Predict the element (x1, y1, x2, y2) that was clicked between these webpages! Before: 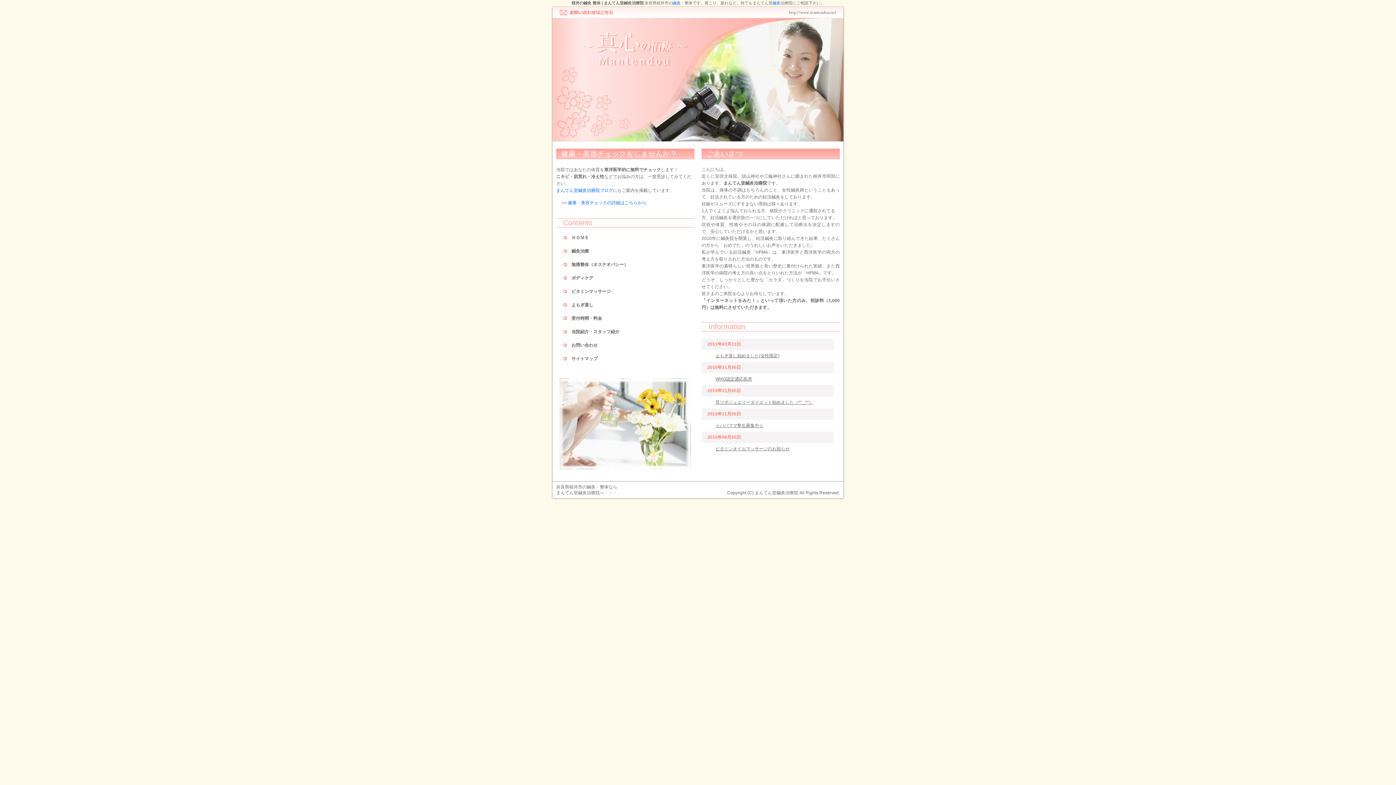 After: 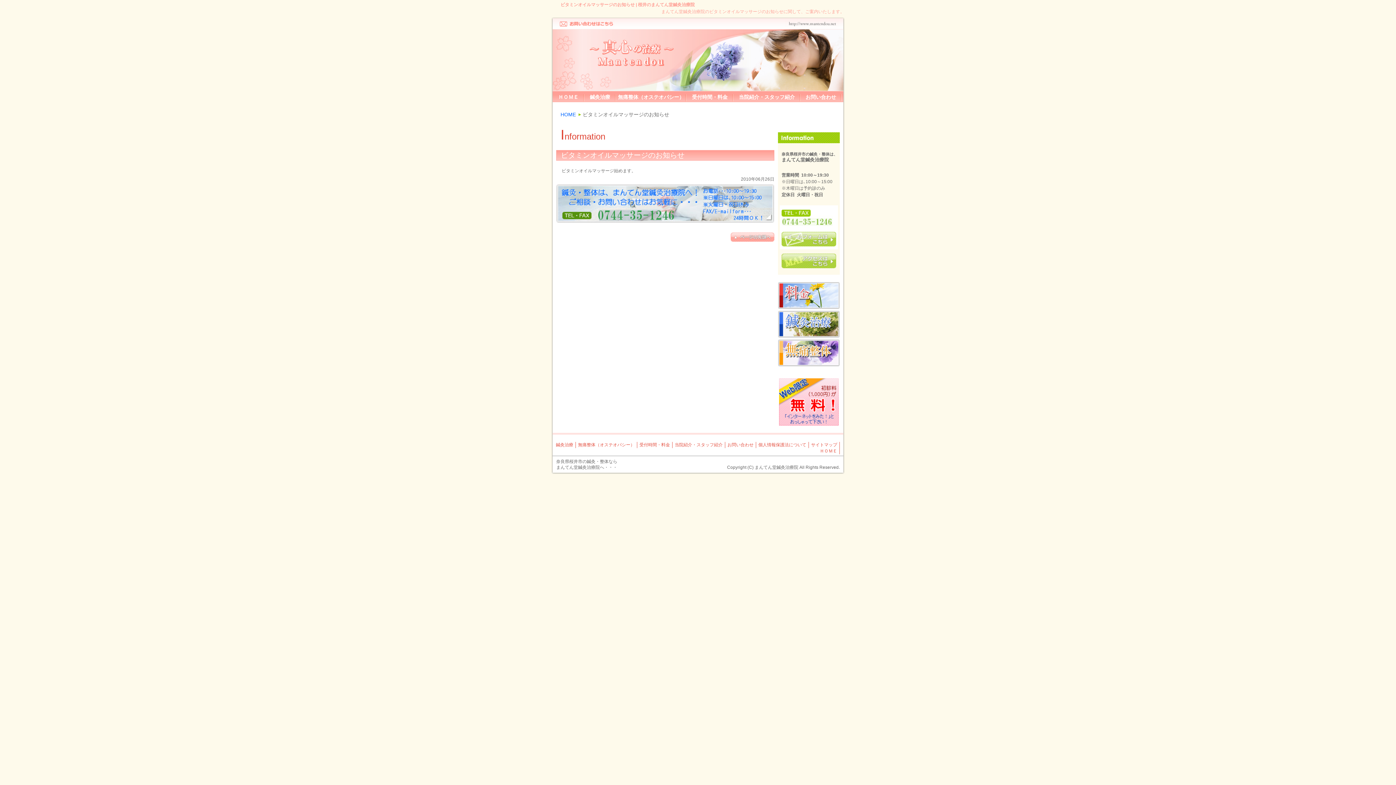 Action: label: ビタミンオイルマッサージのお知らせ bbox: (715, 446, 789, 451)